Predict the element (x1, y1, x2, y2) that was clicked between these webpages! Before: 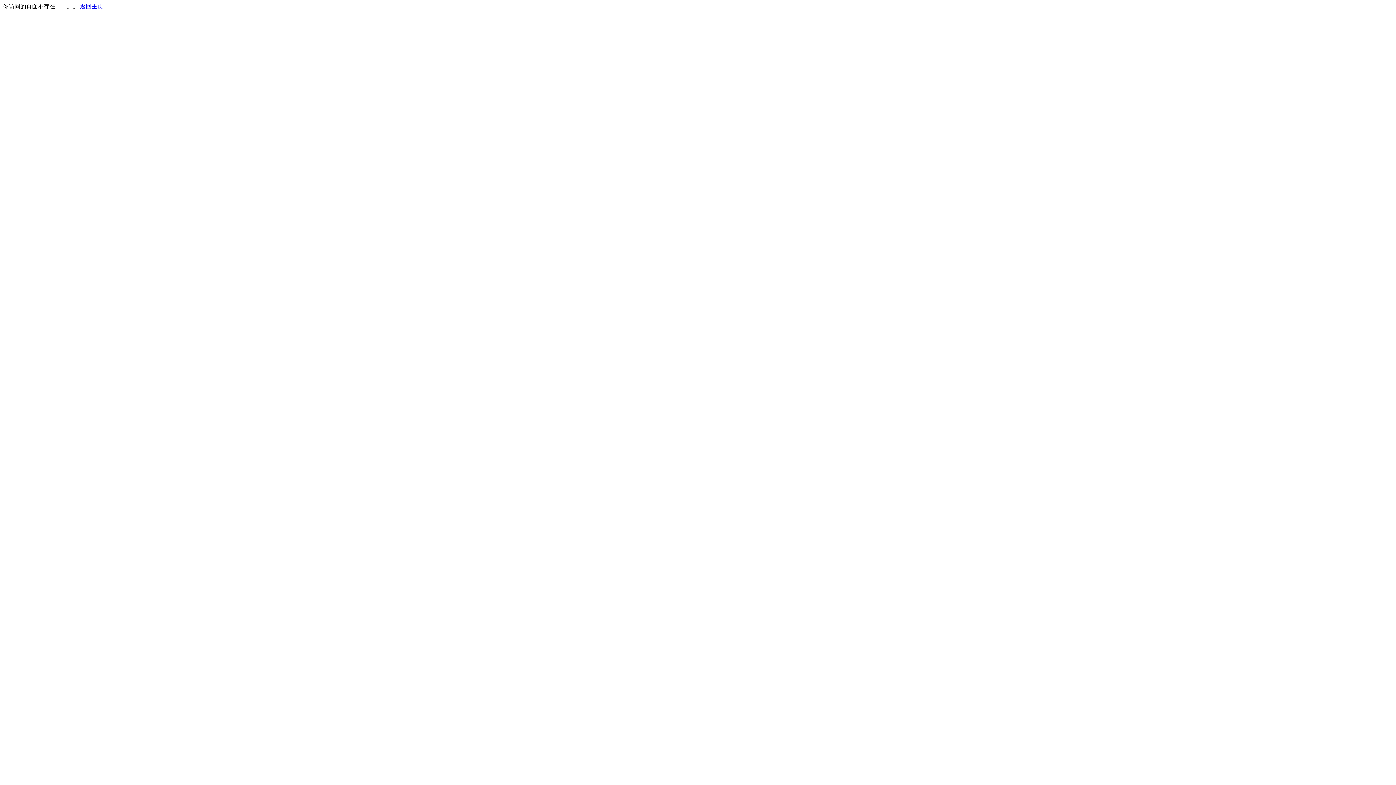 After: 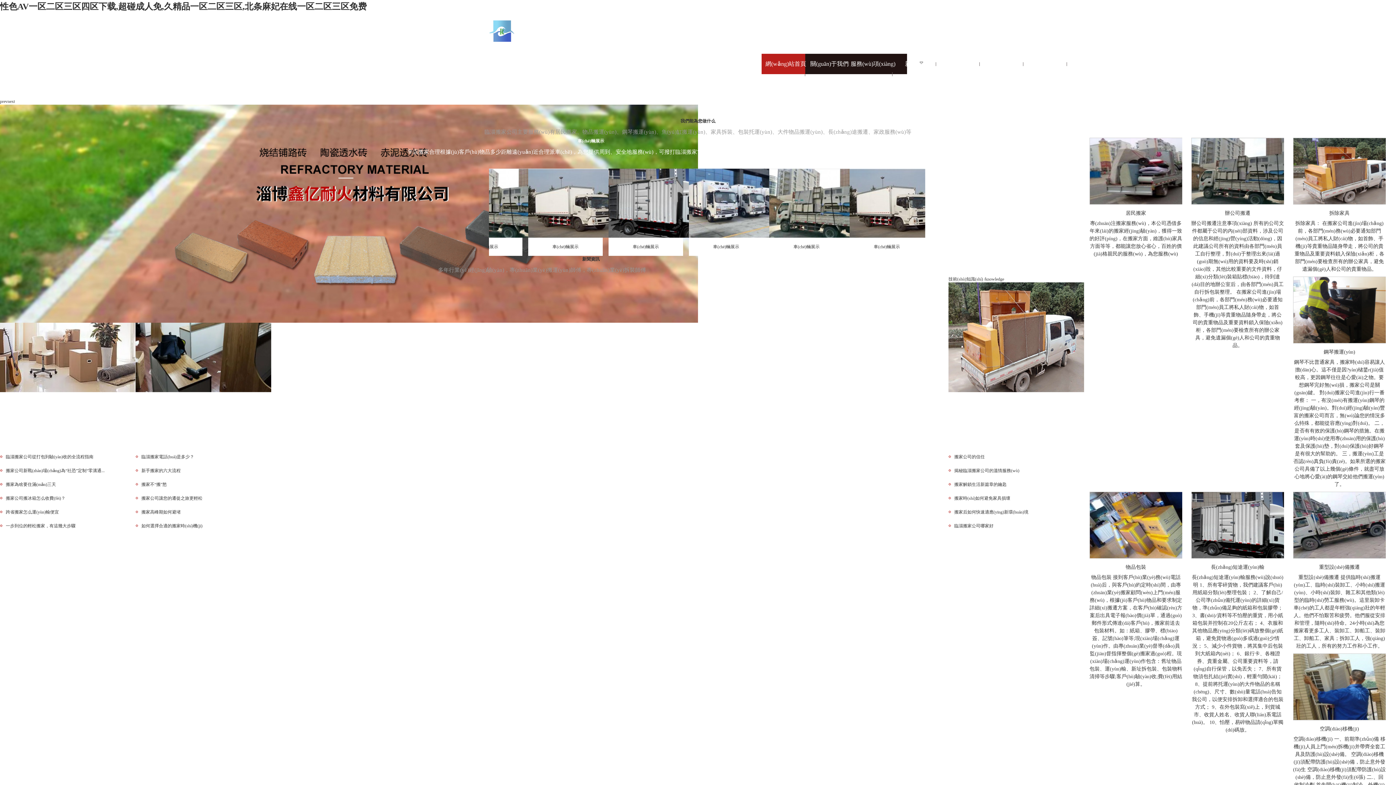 Action: bbox: (80, 3, 103, 9) label: 返回主页